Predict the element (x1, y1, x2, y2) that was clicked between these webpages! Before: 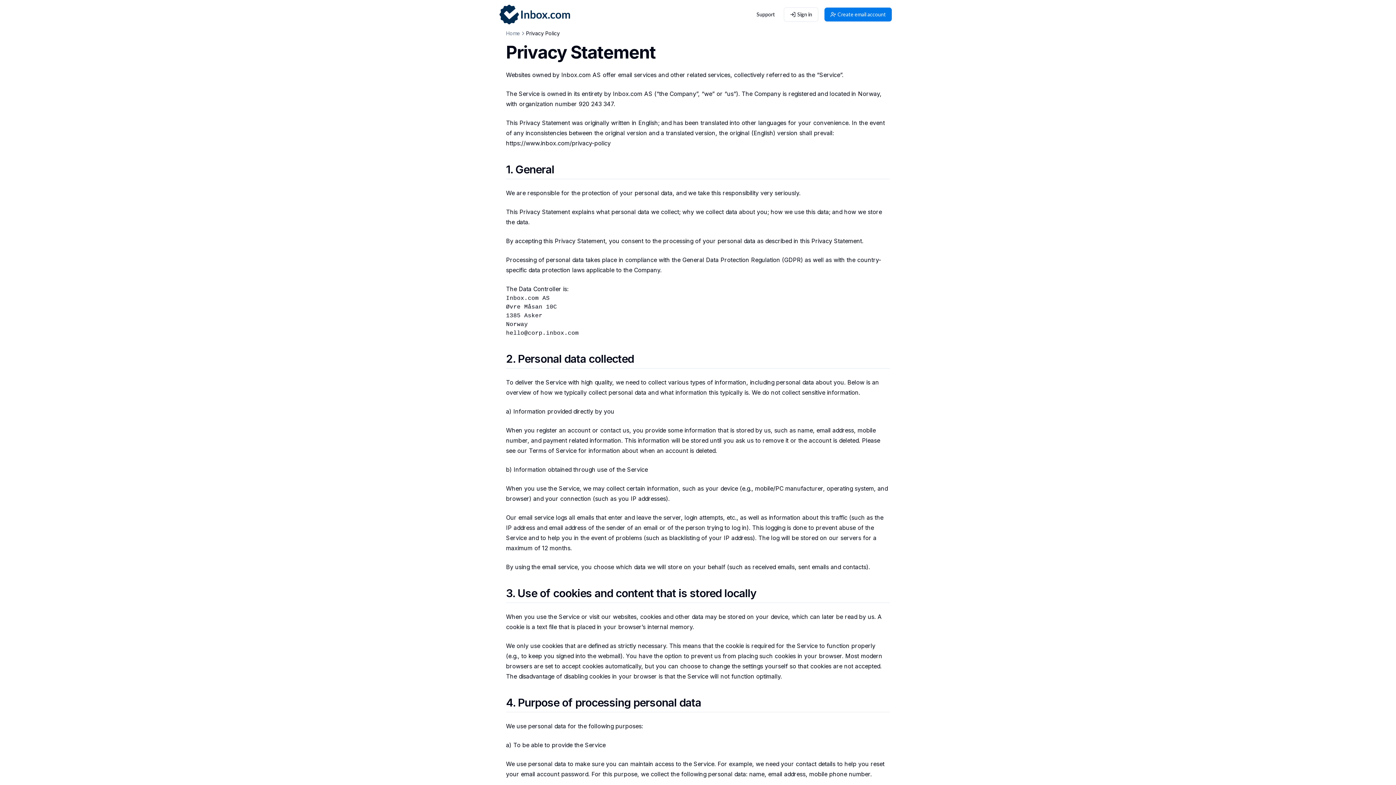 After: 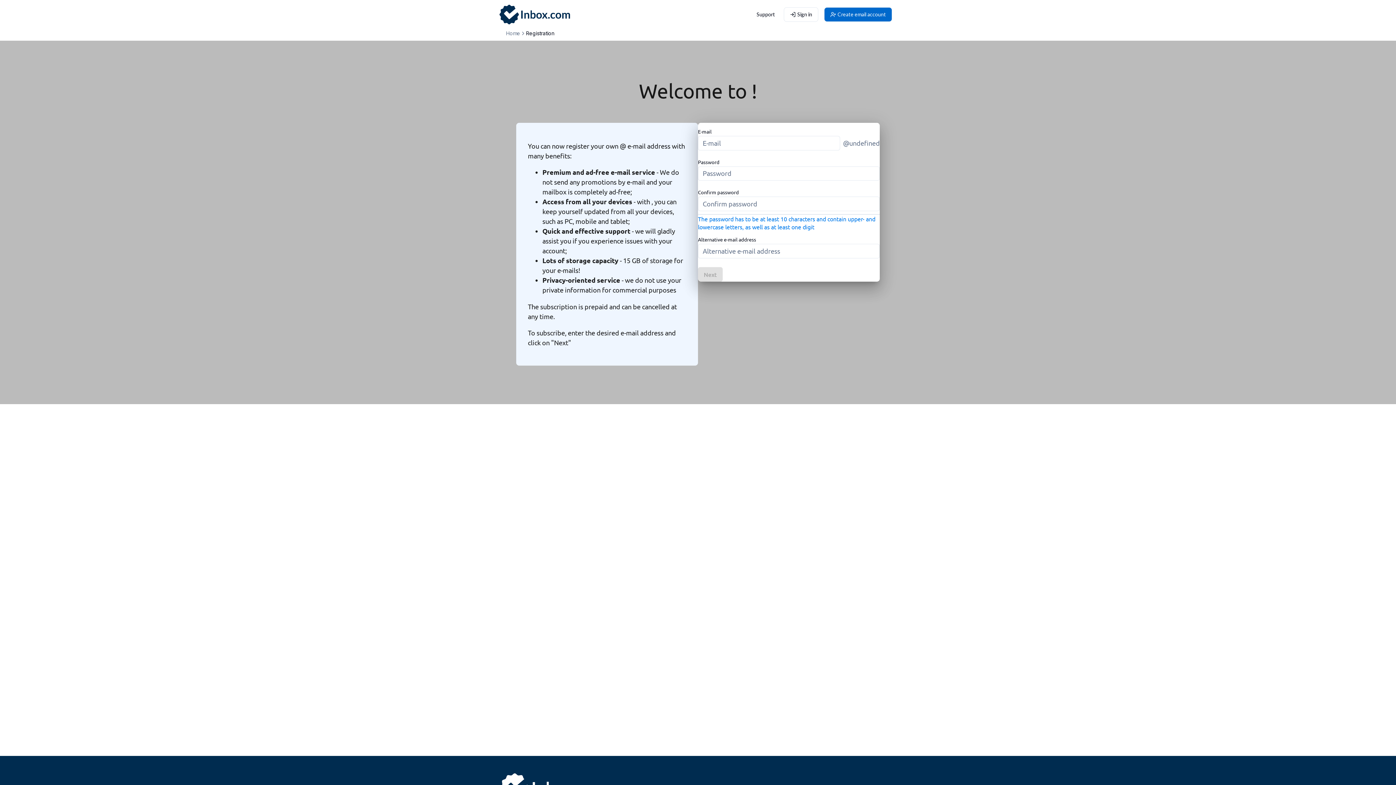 Action: label: Create email account bbox: (824, 7, 892, 21)